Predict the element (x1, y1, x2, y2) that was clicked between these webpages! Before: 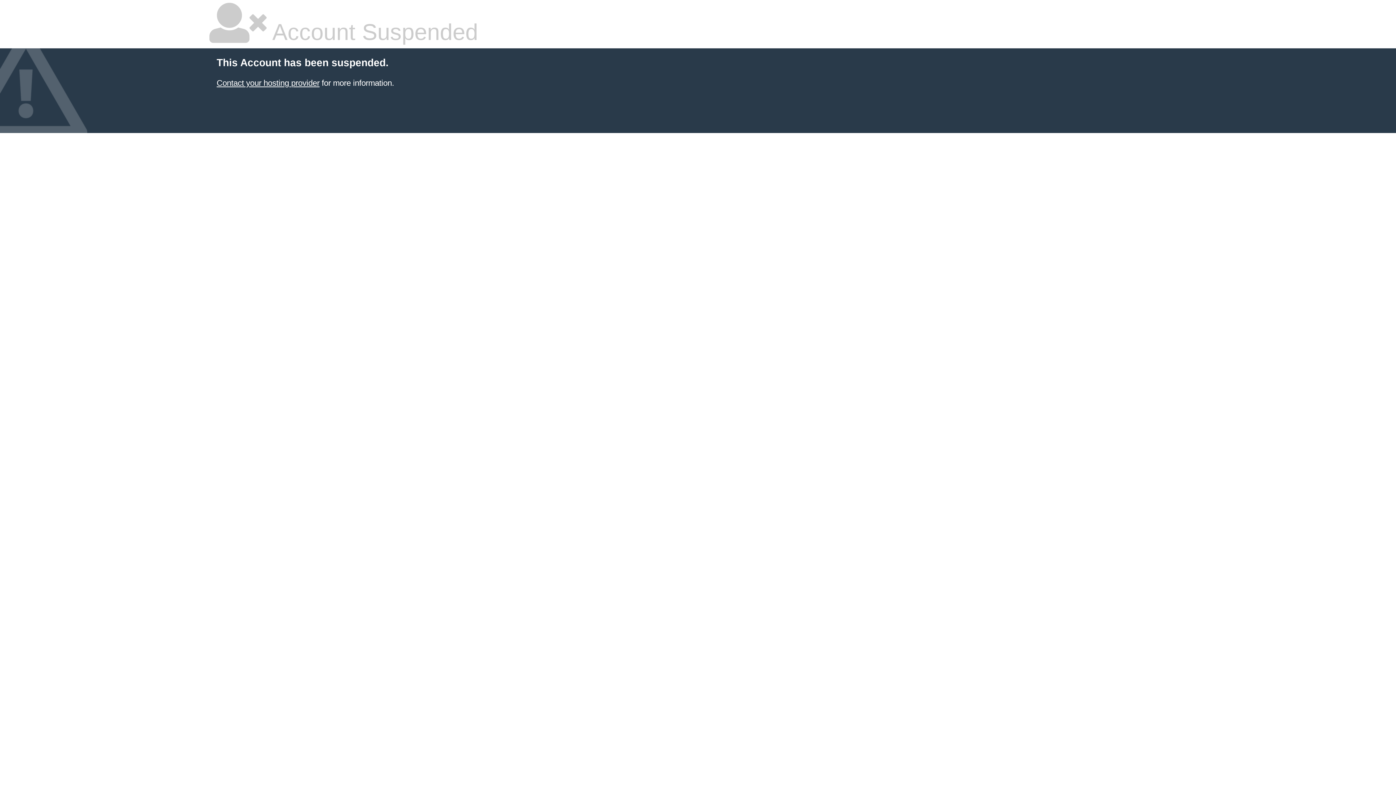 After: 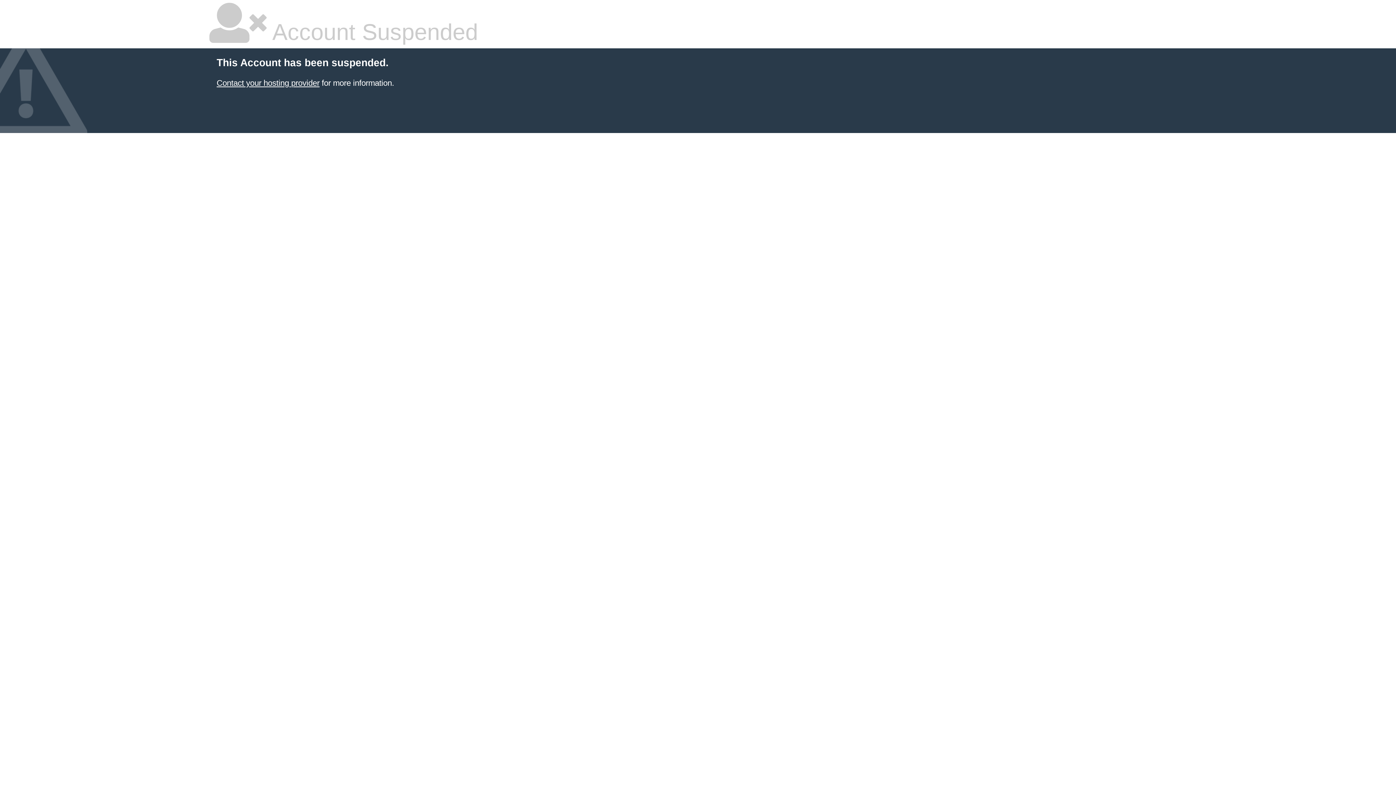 Action: bbox: (216, 78, 319, 87) label: Contact your hosting provider